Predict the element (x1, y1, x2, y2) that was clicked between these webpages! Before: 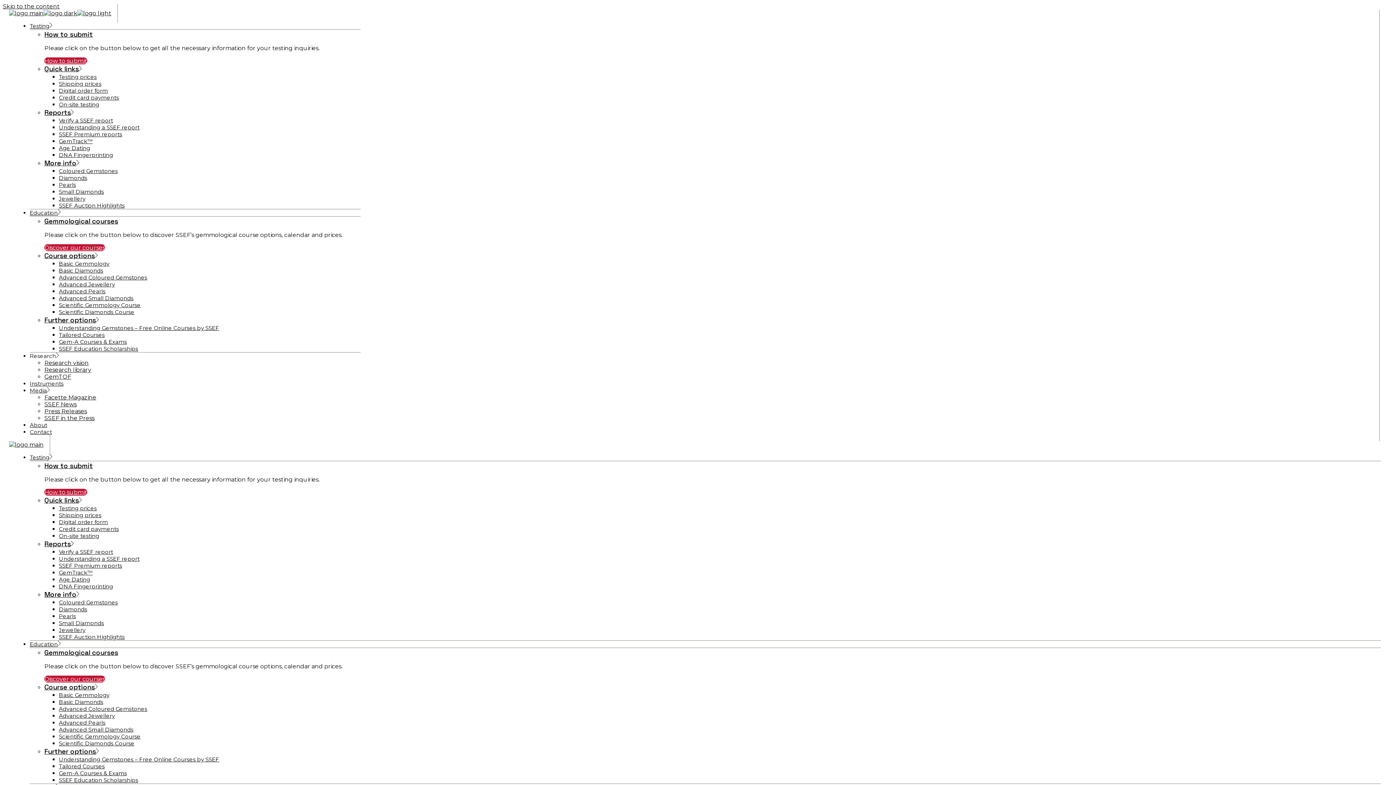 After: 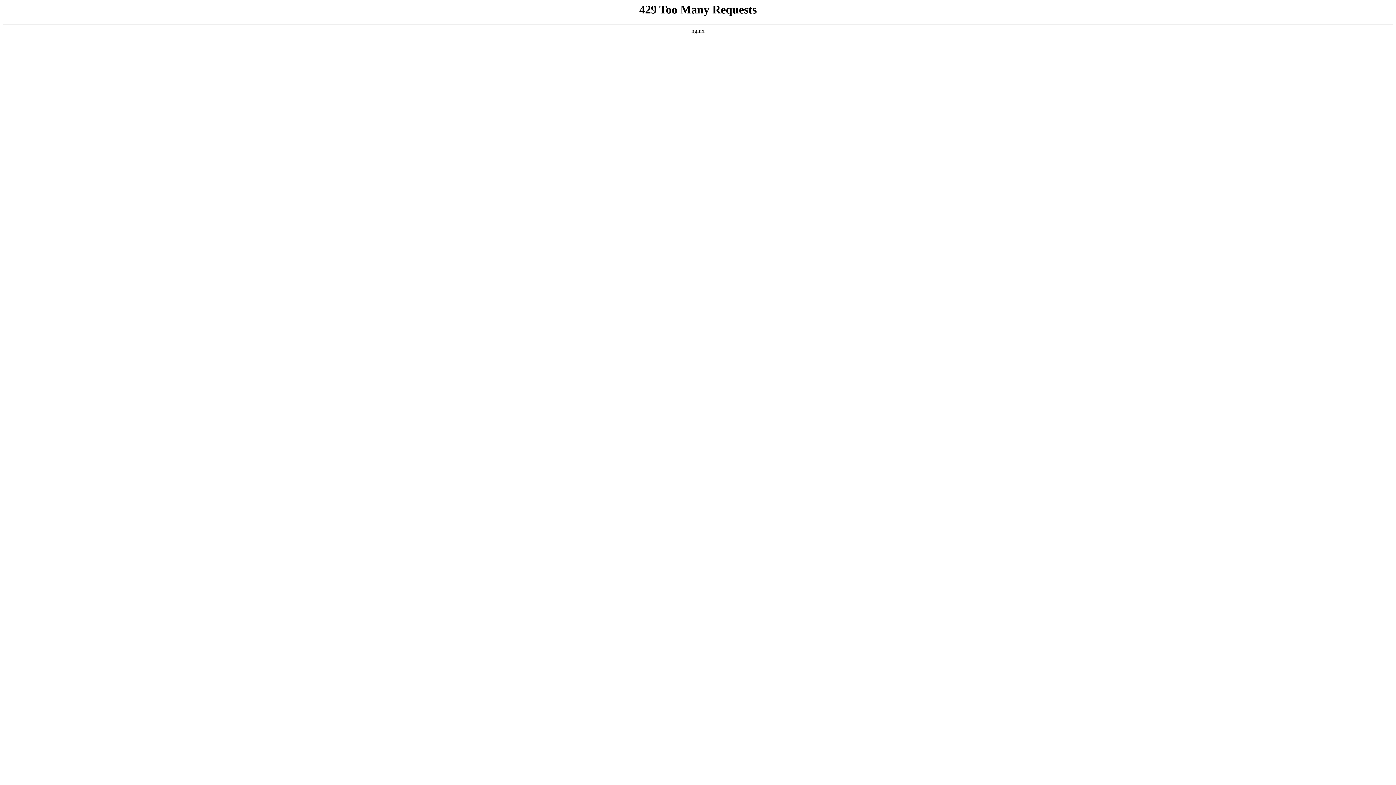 Action: label: On-site testing bbox: (58, 532, 99, 539)